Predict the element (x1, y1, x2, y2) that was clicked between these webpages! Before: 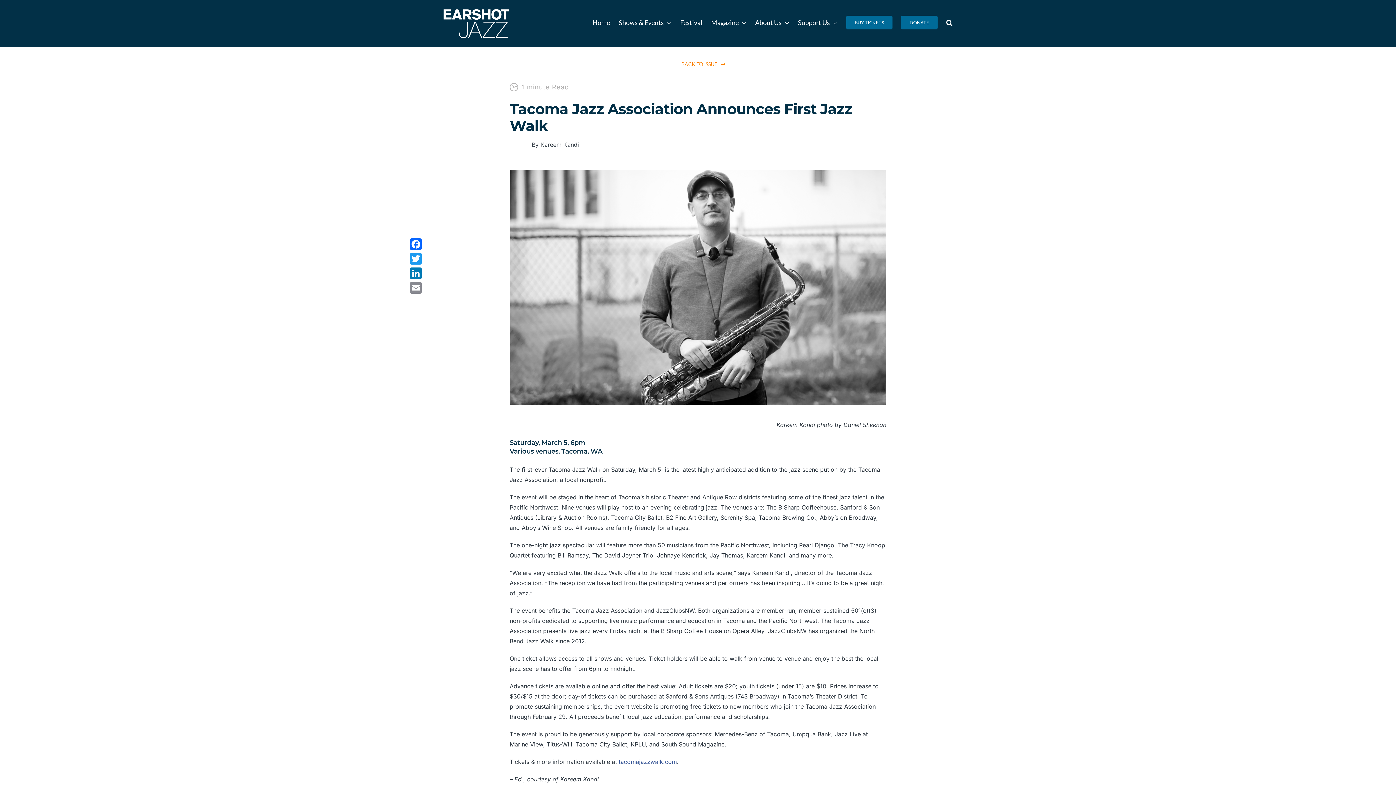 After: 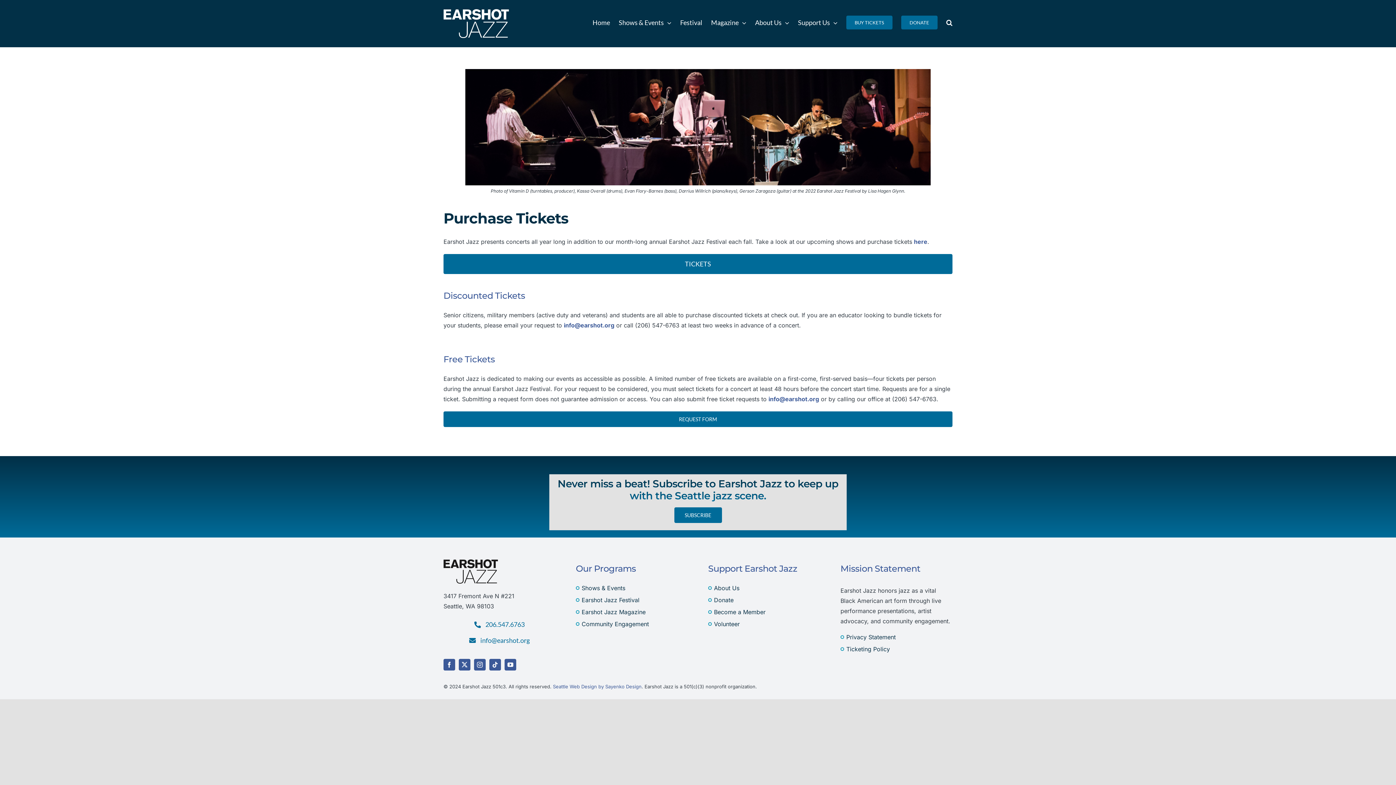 Action: bbox: (846, 3, 892, 41) label: BUY TICKETS